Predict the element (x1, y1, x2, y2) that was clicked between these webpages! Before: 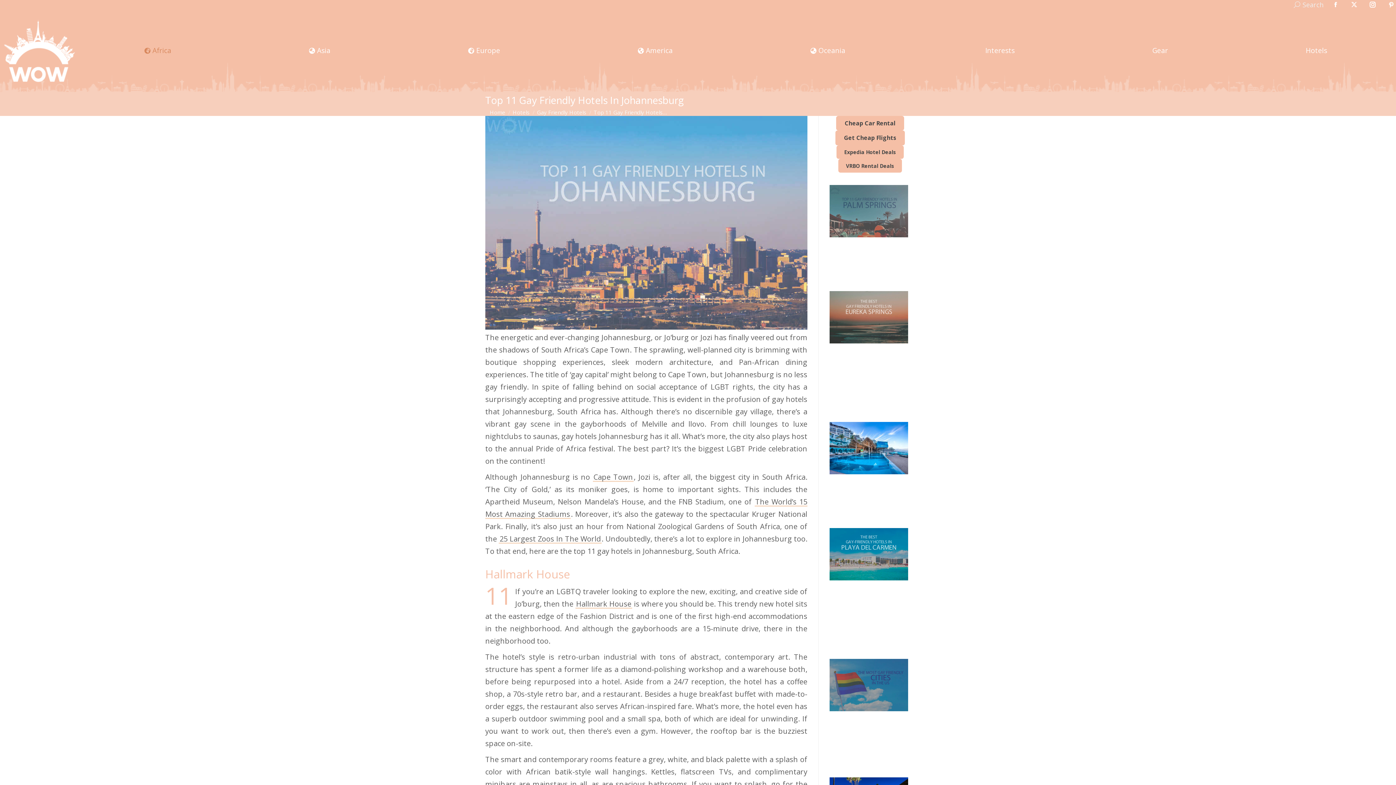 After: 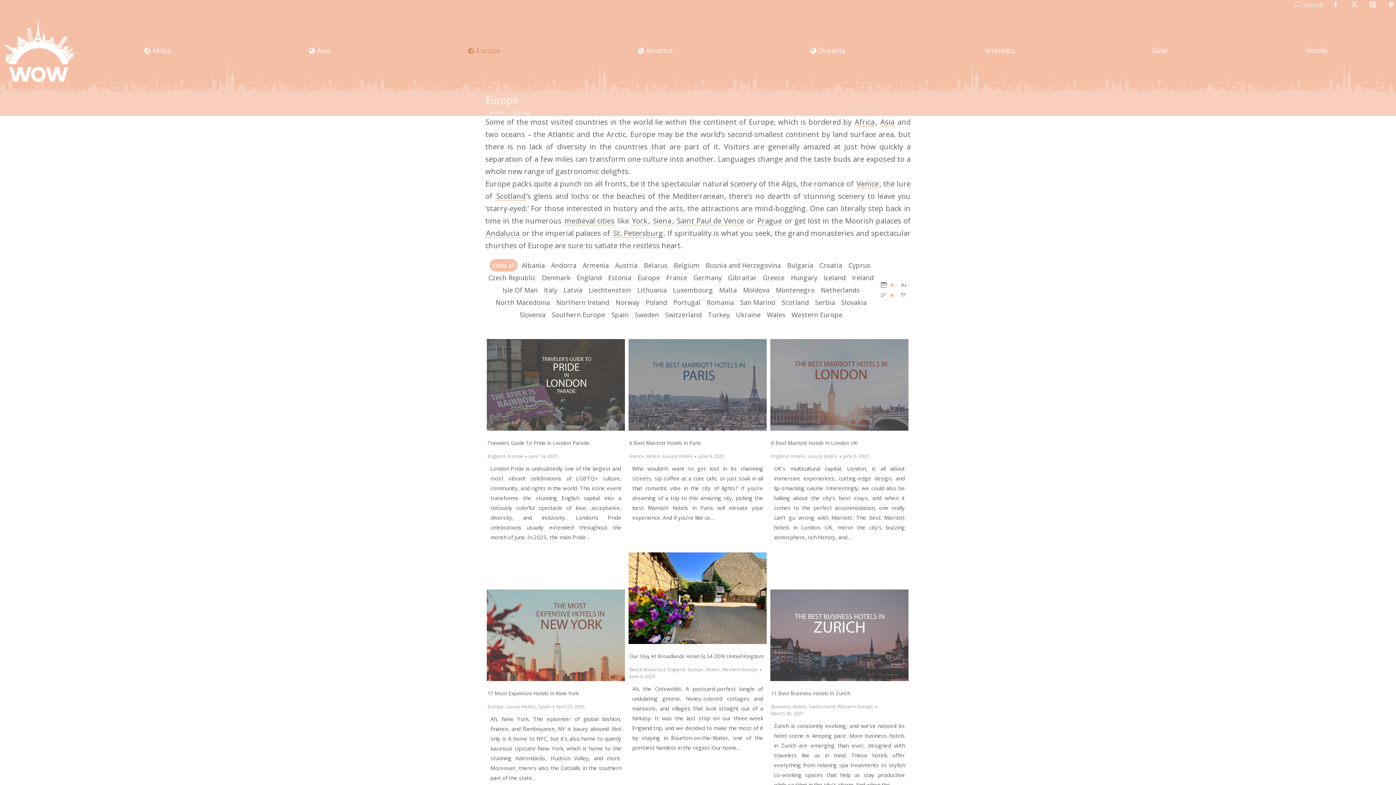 Action: bbox: (468, 46, 500, 55) label: Europe